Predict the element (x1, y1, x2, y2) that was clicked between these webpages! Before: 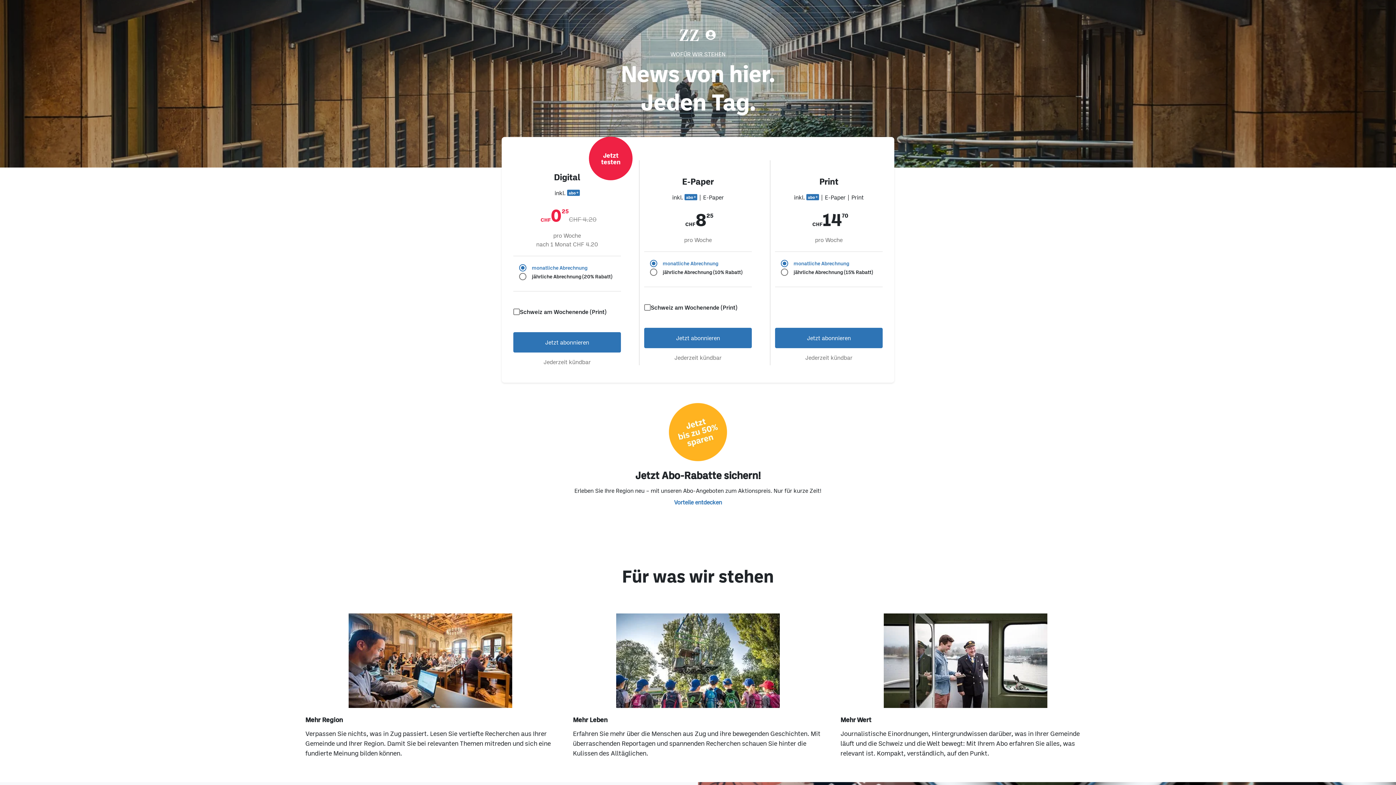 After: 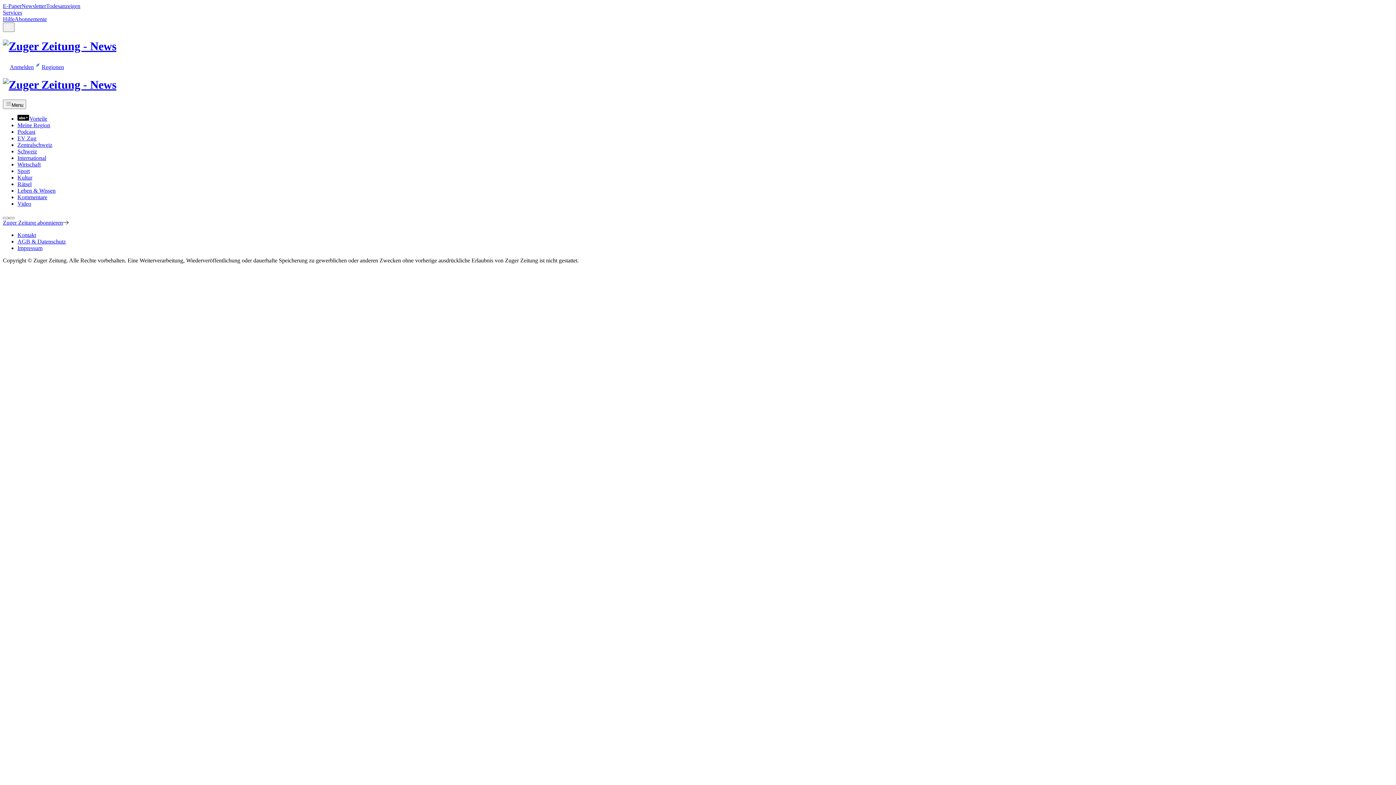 Action: label: Jetzt abonnieren bbox: (513, 332, 621, 352)